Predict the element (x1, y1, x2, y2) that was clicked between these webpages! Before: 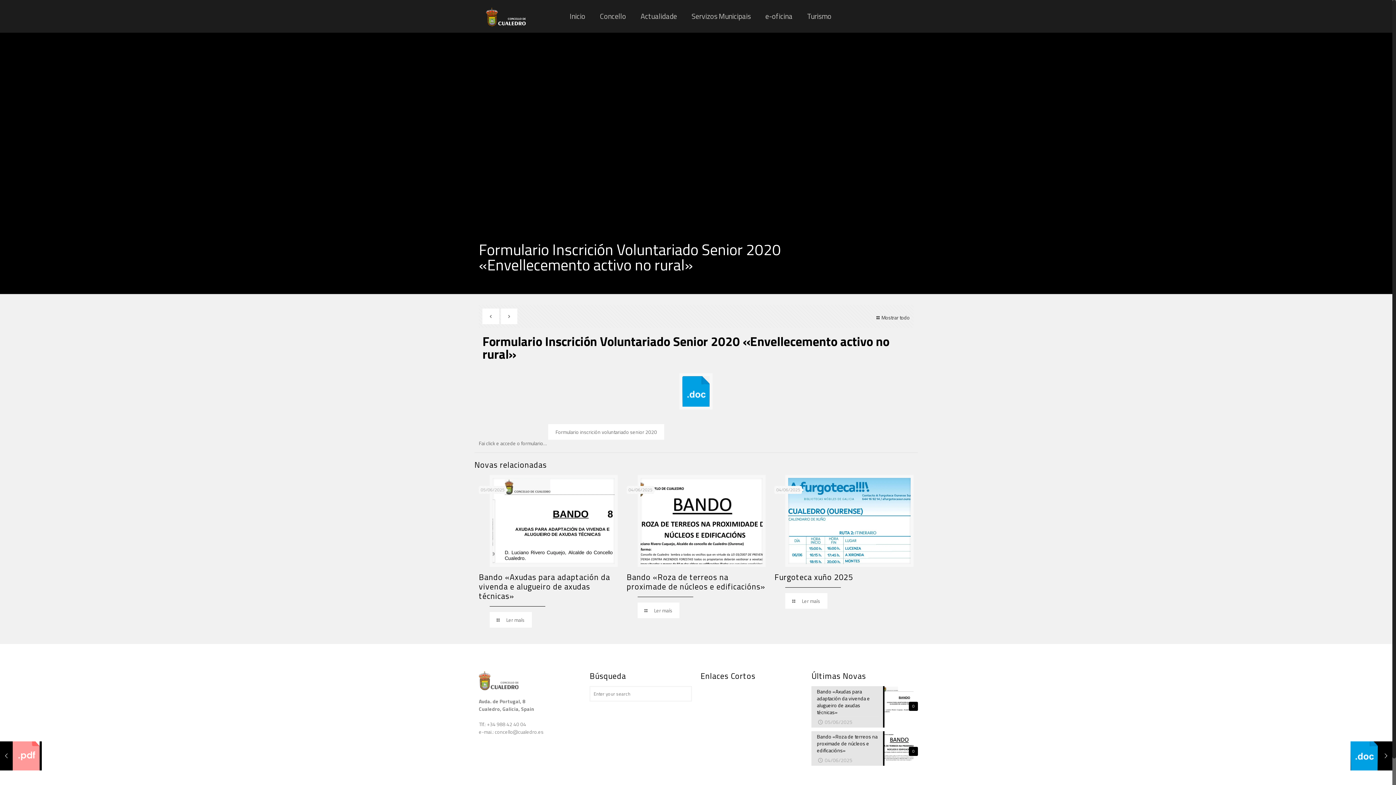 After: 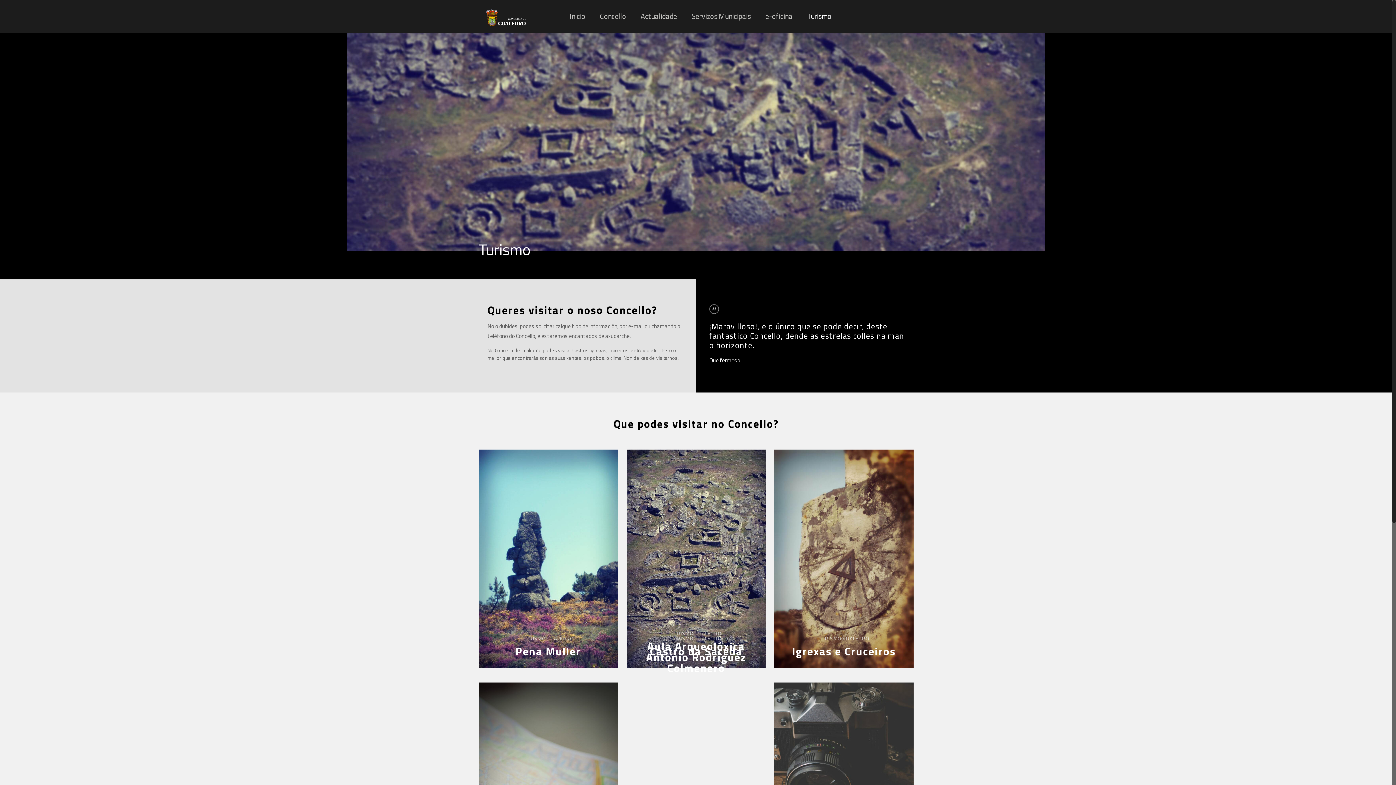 Action: label: Turismo bbox: (800, 0, 838, 32)